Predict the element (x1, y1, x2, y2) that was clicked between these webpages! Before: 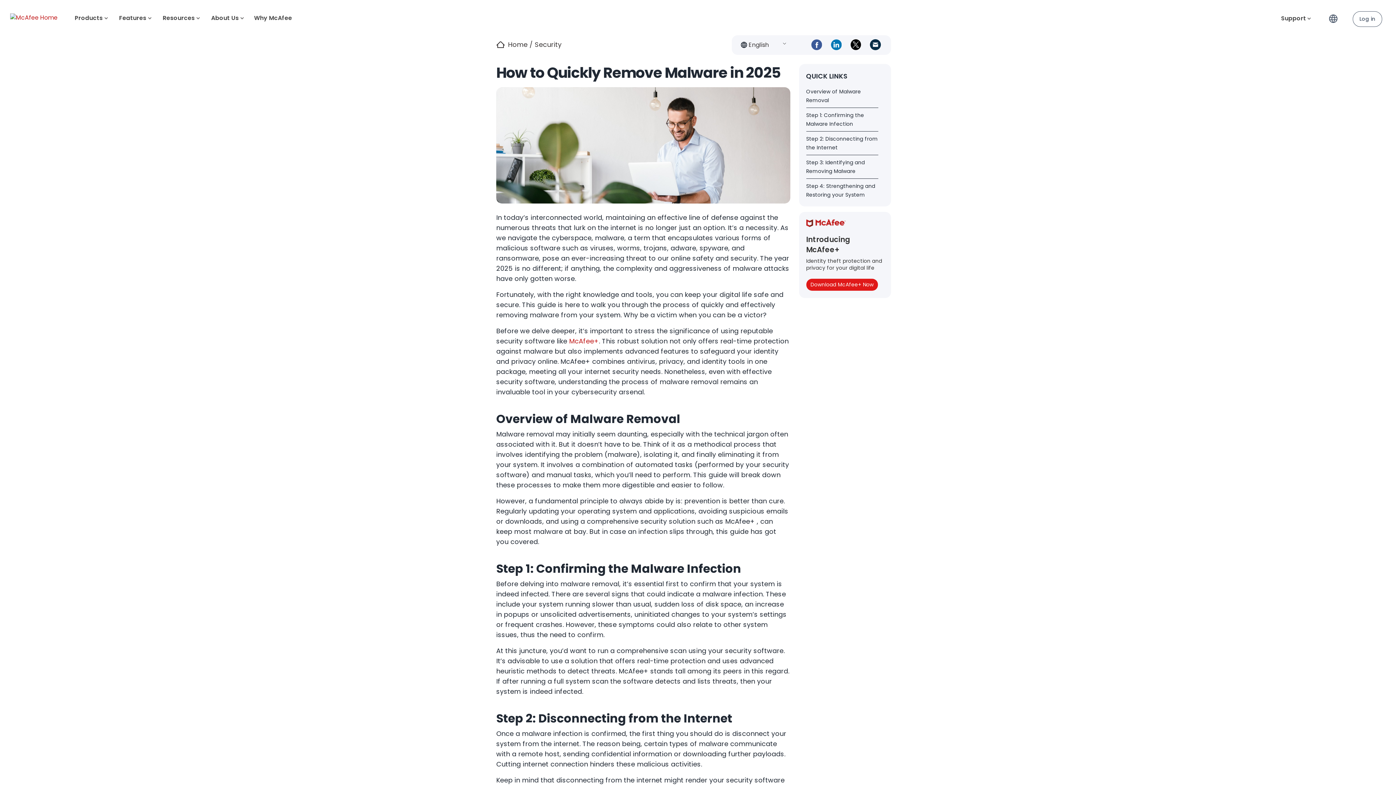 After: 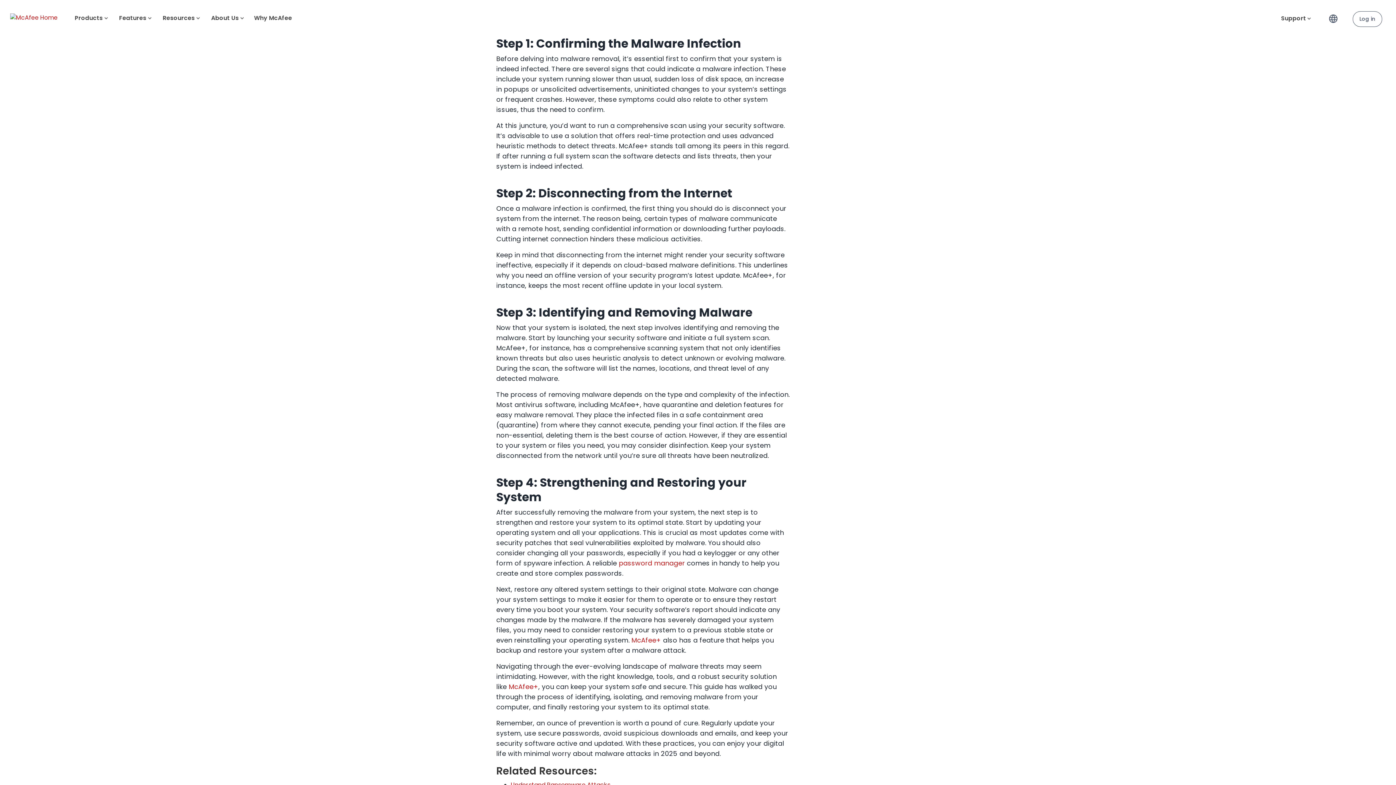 Action: label: Step 1: Confirming the Malware Infection bbox: (806, 110, 884, 128)